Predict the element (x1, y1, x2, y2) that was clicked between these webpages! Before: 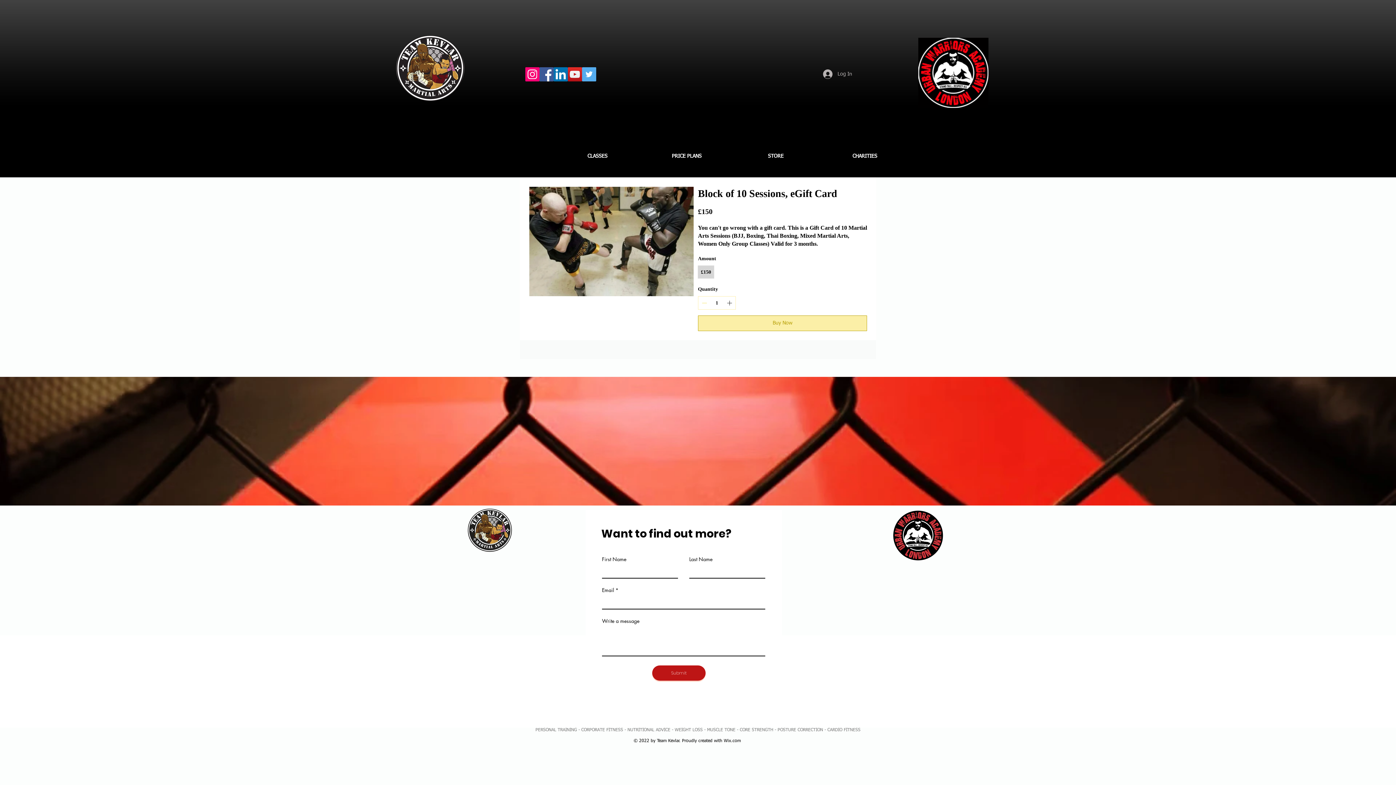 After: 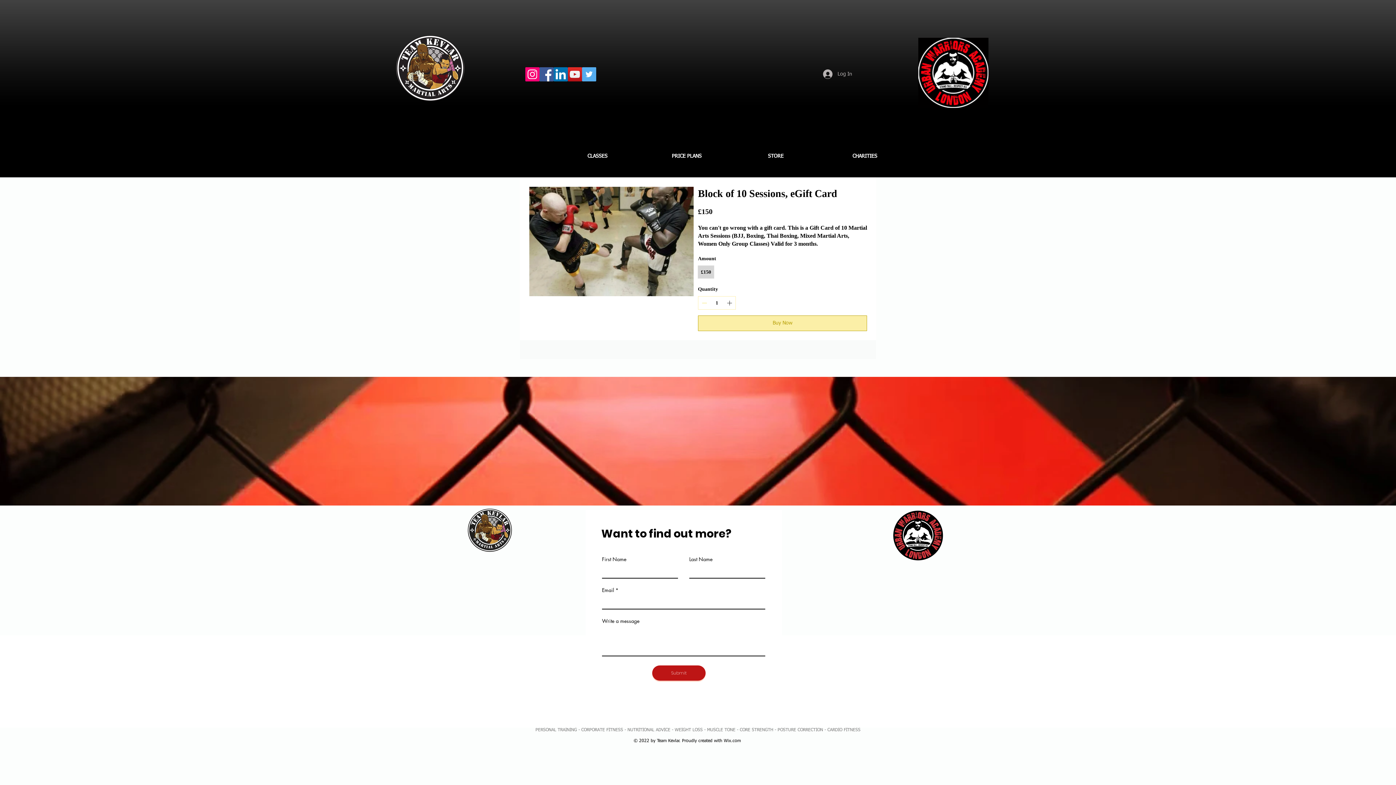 Action: bbox: (582, 67, 596, 81) label: Twitter